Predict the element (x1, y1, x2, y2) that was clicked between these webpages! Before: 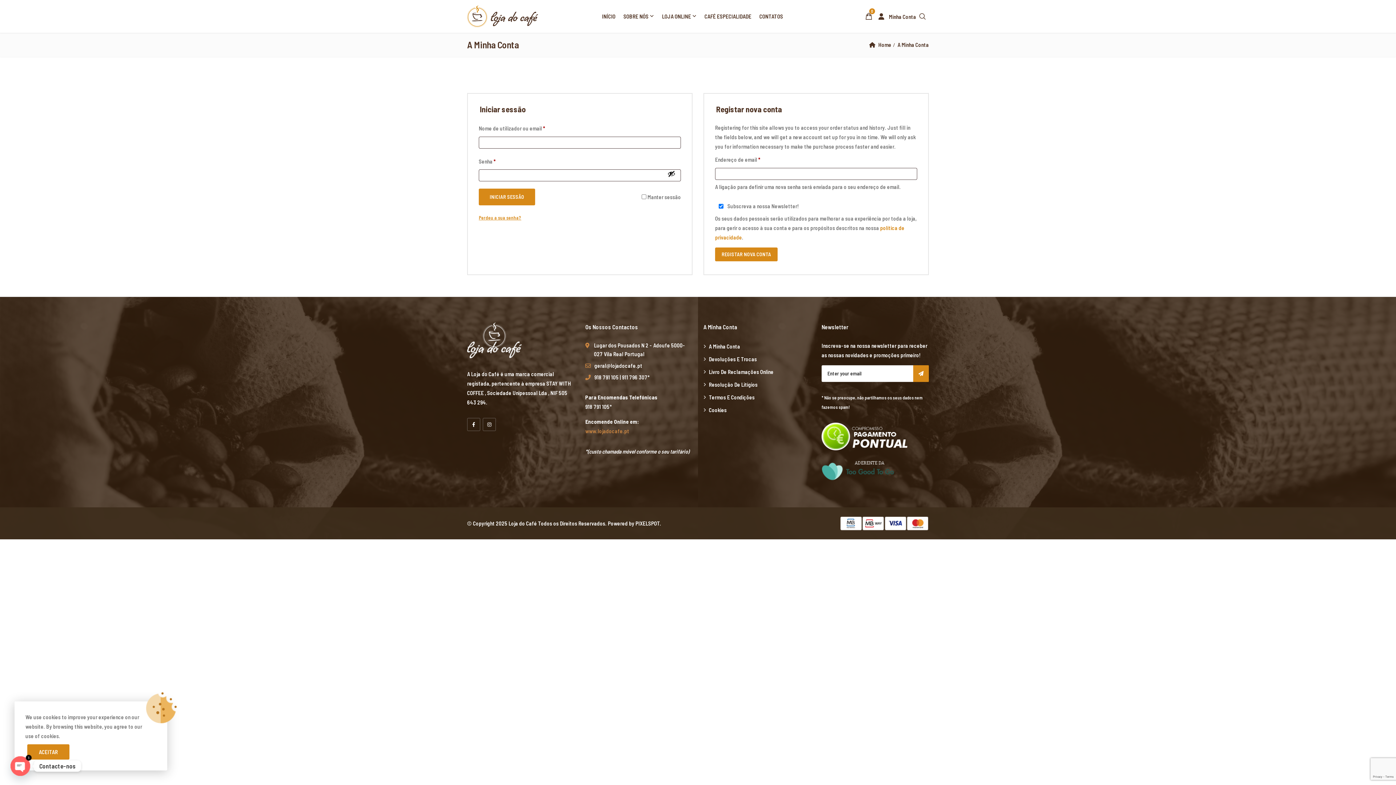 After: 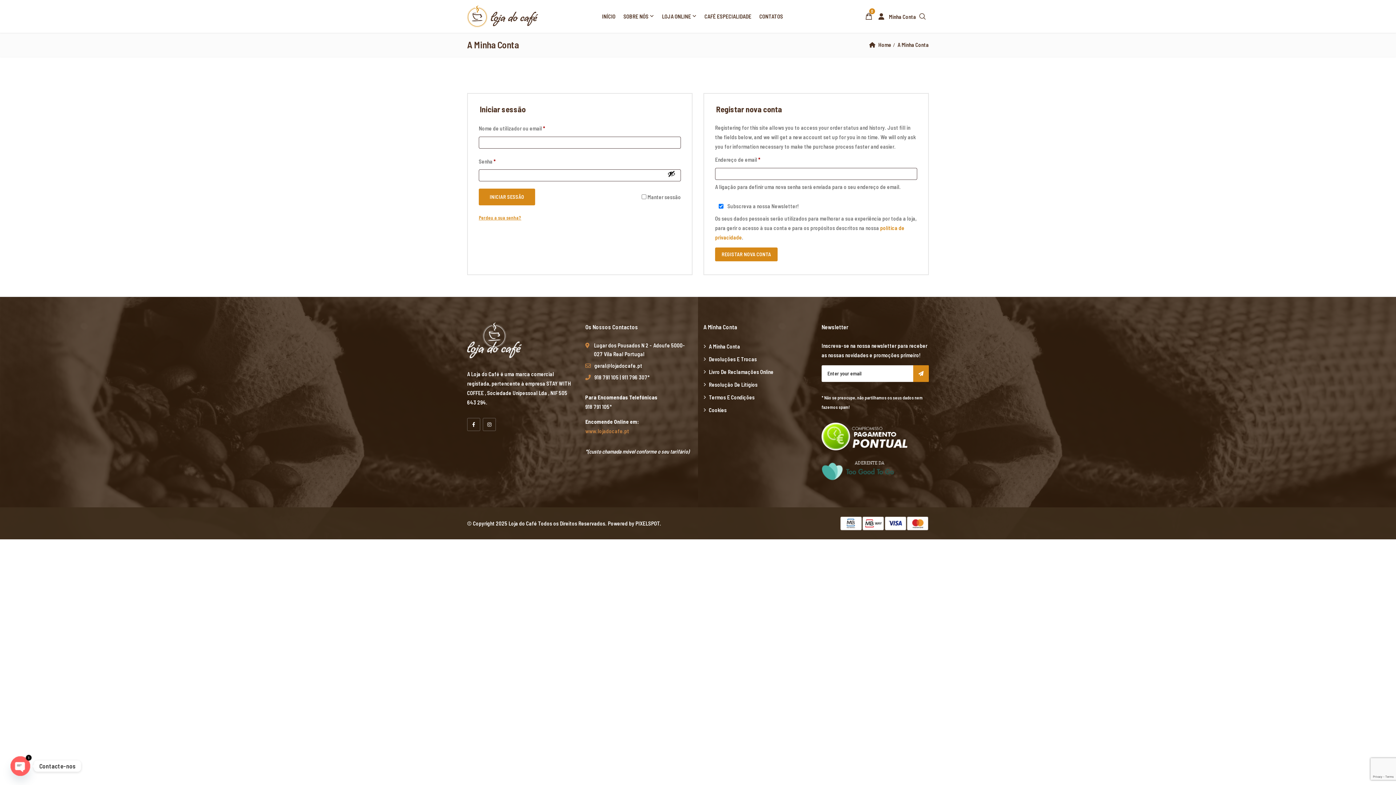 Action: label: ACEITAR bbox: (27, 744, 69, 760)